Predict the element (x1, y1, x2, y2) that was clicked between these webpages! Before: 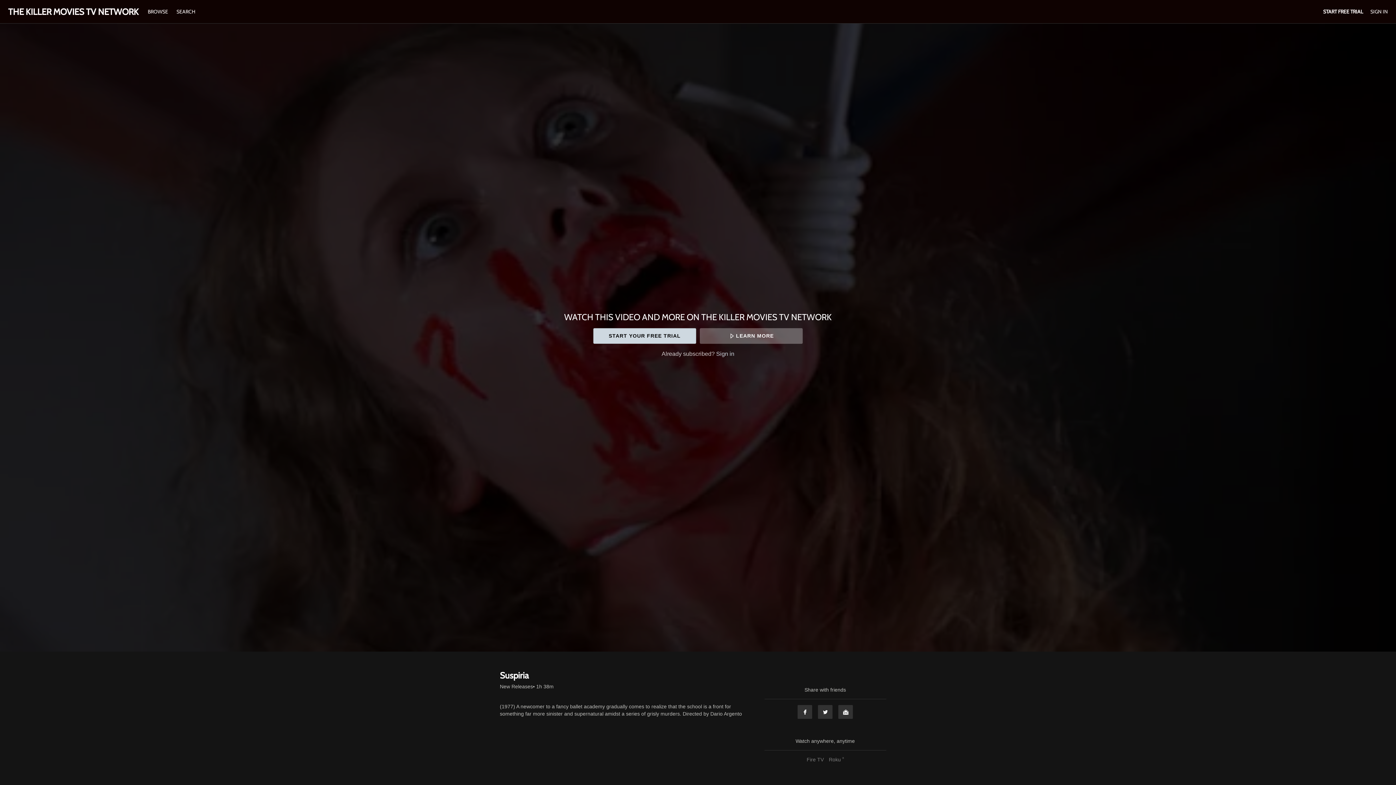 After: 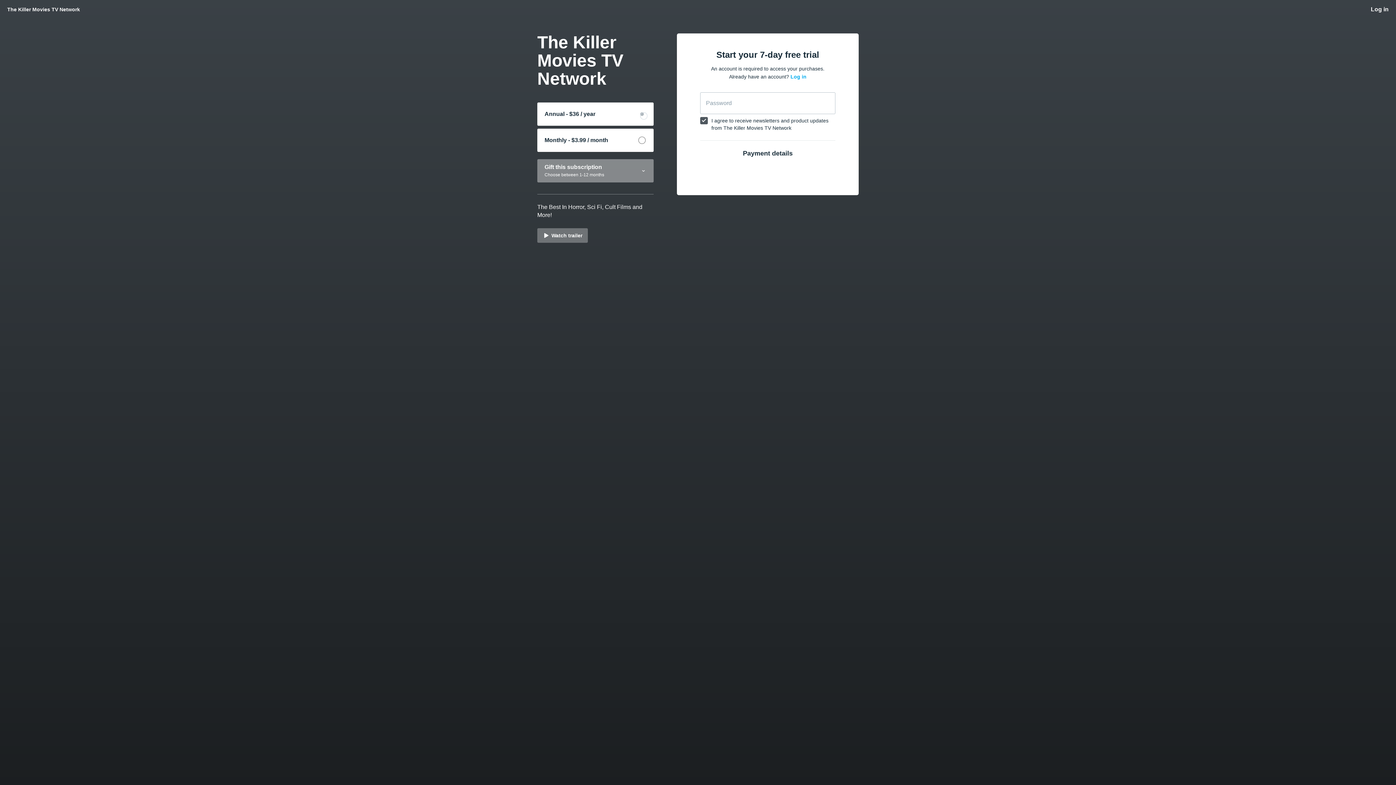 Action: label: START FREE TRIAL bbox: (1323, 8, 1363, 14)